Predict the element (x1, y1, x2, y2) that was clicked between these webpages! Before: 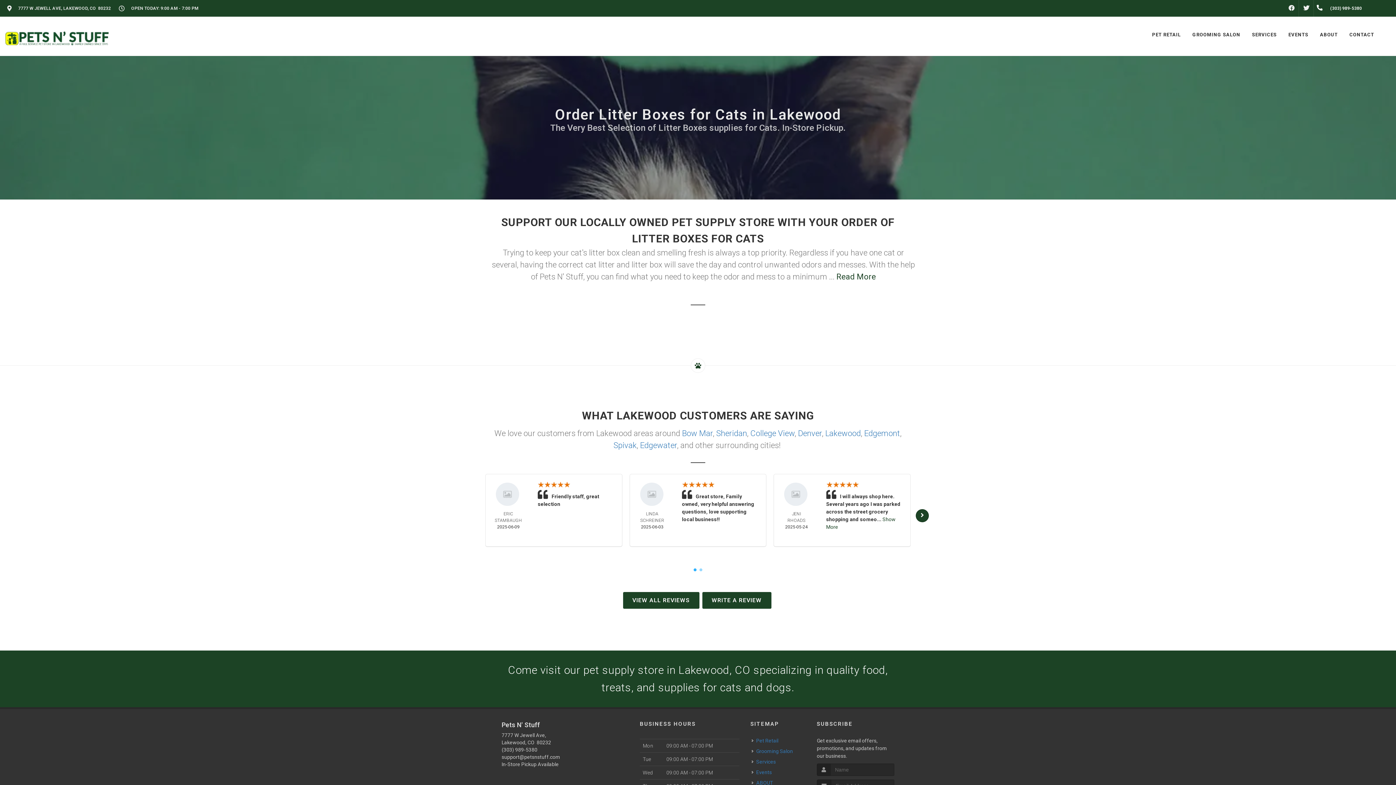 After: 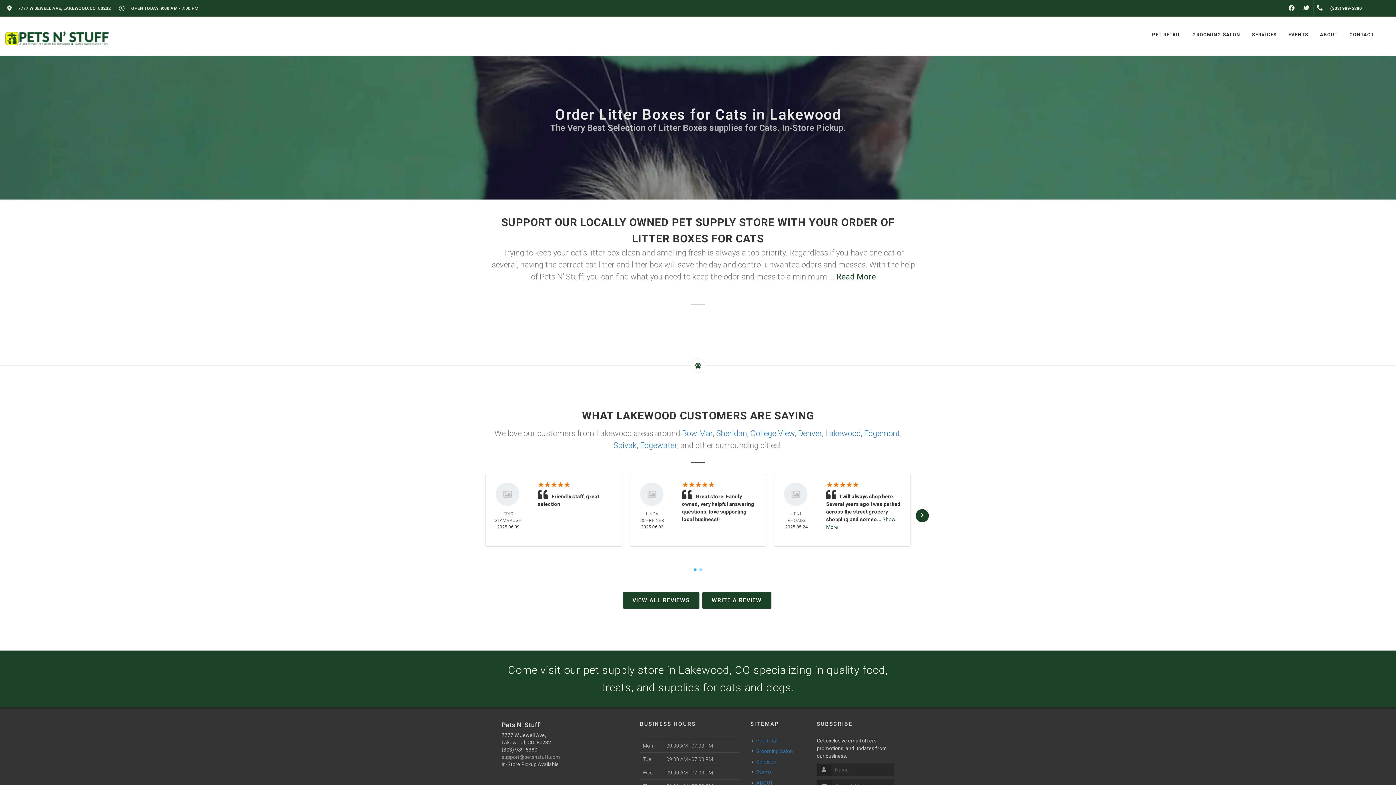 Action: bbox: (501, 754, 560, 760) label: support@petsnstuff.com